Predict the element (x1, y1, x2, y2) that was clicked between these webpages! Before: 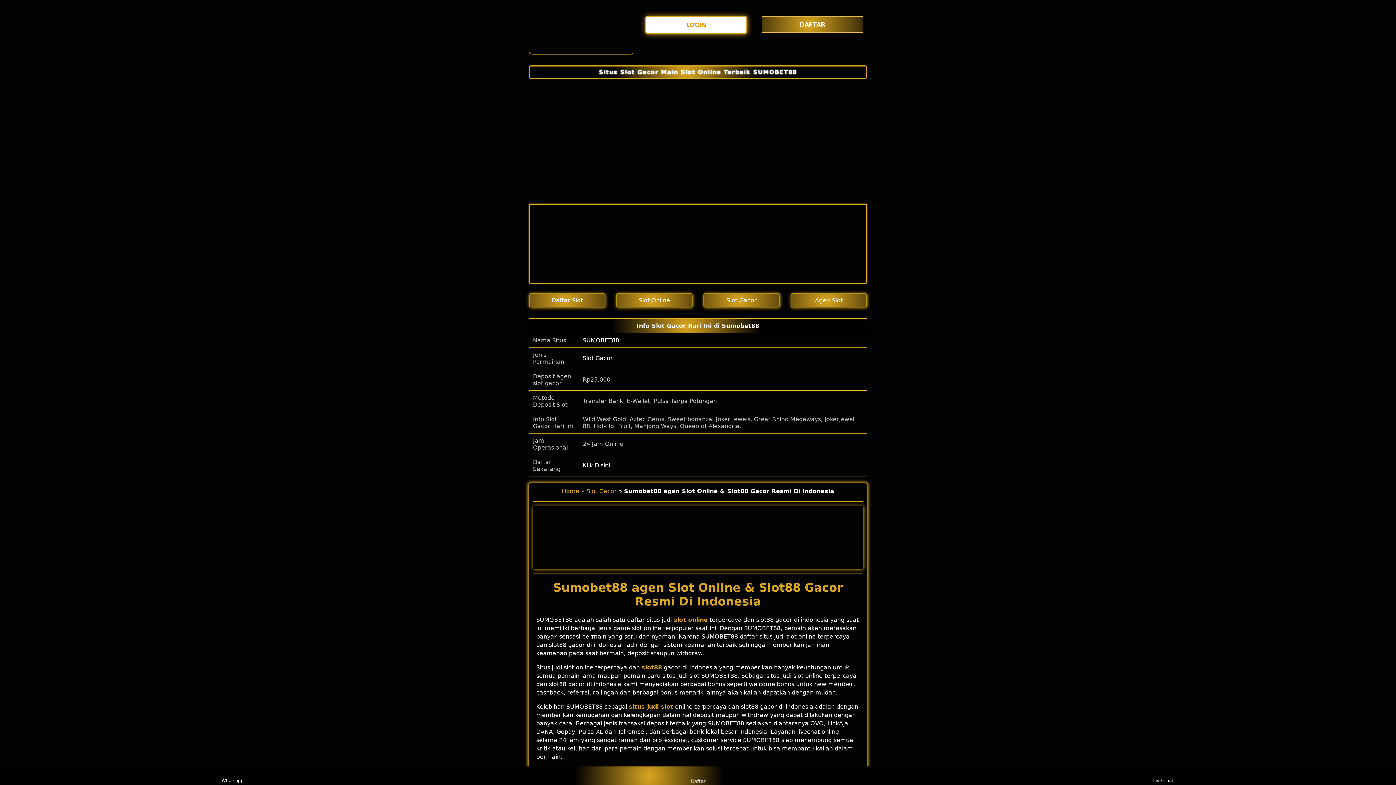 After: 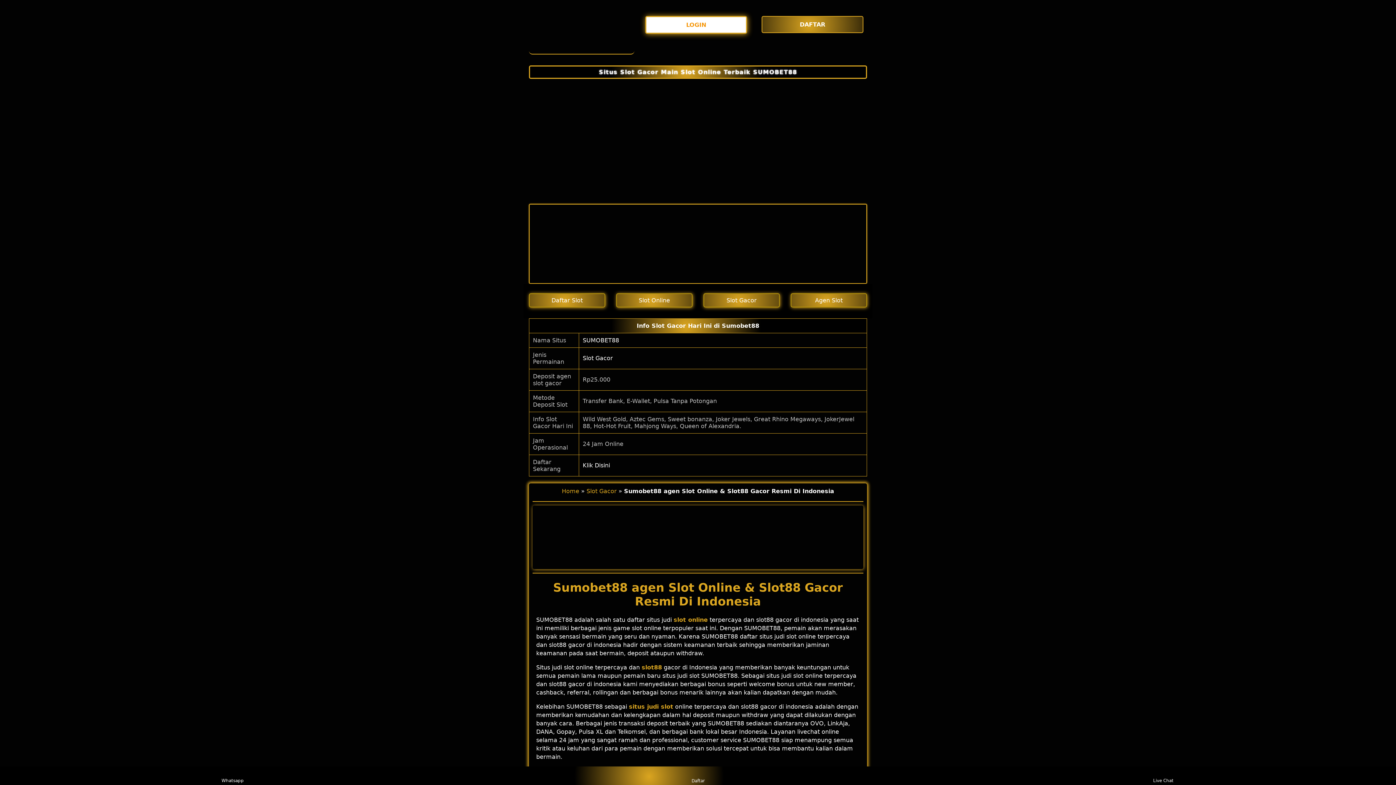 Action: bbox: (586, 487, 616, 494) label: Slot Gacor